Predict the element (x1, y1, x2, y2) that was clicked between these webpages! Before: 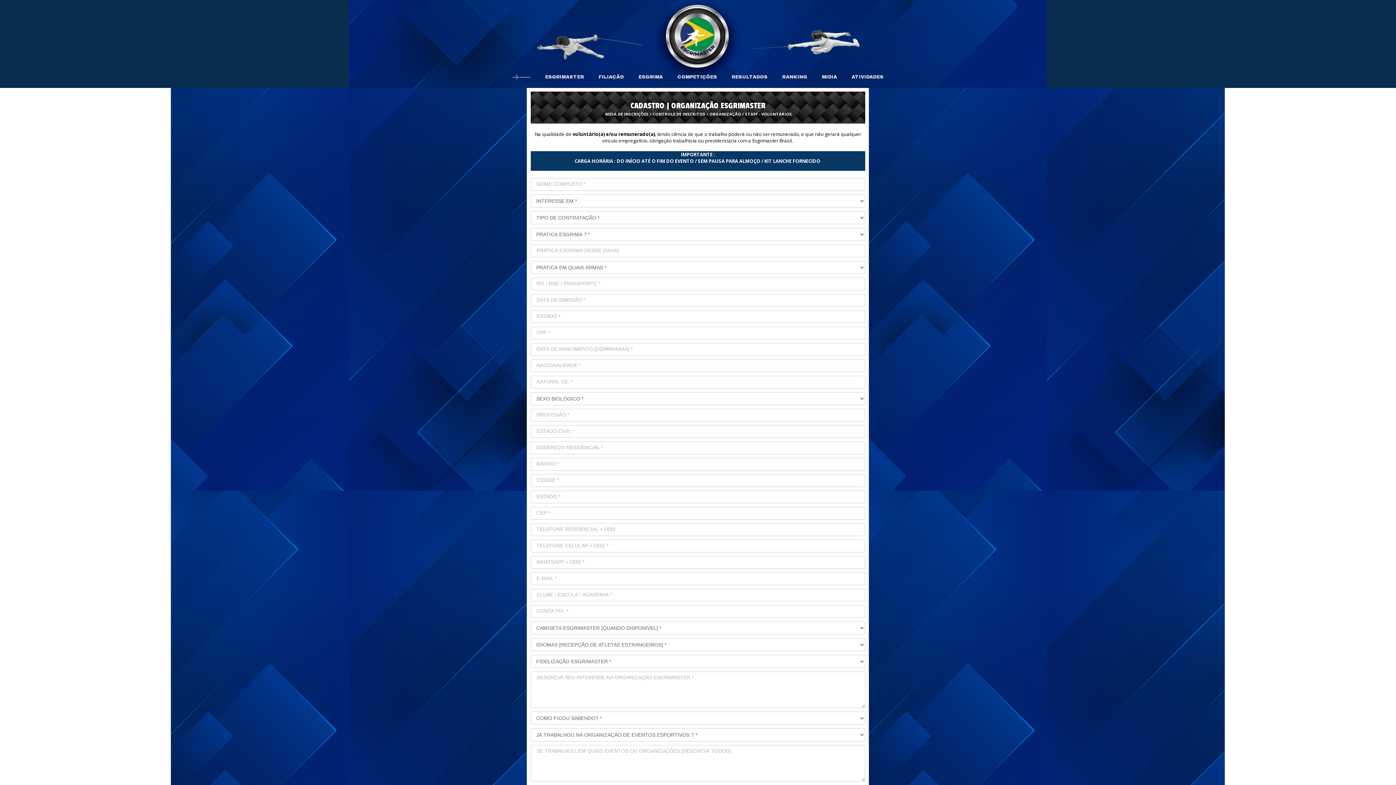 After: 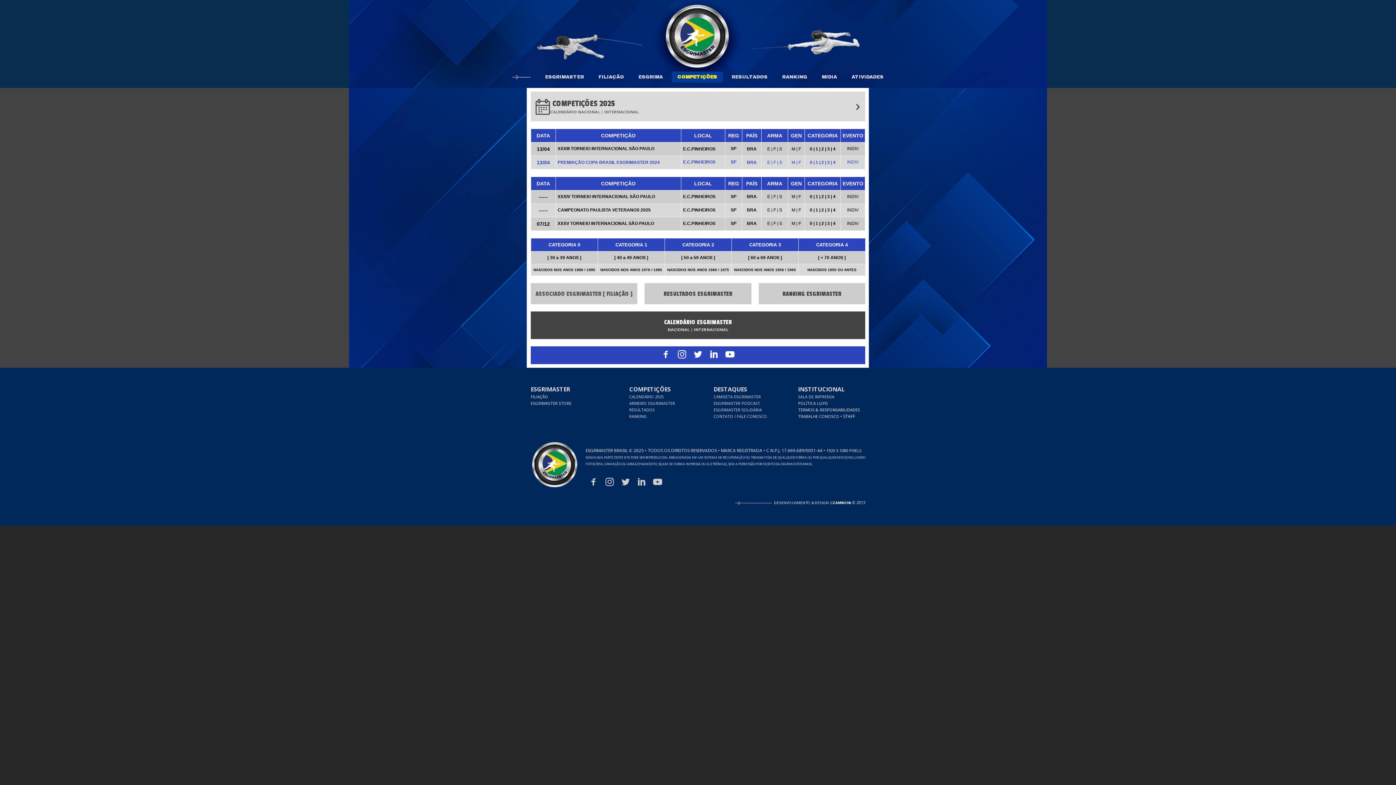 Action: label: COMPETIÇÕES bbox: (671, 71, 723, 82)